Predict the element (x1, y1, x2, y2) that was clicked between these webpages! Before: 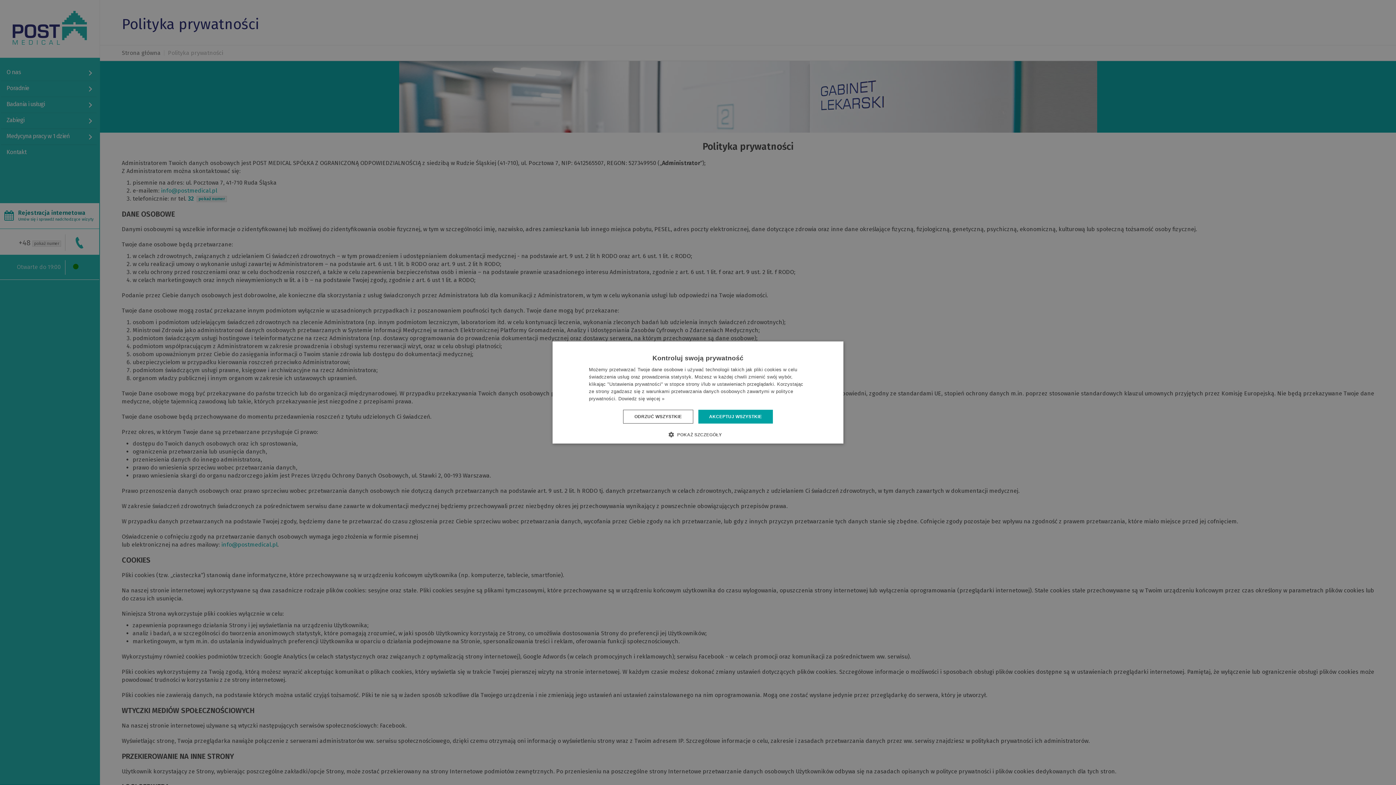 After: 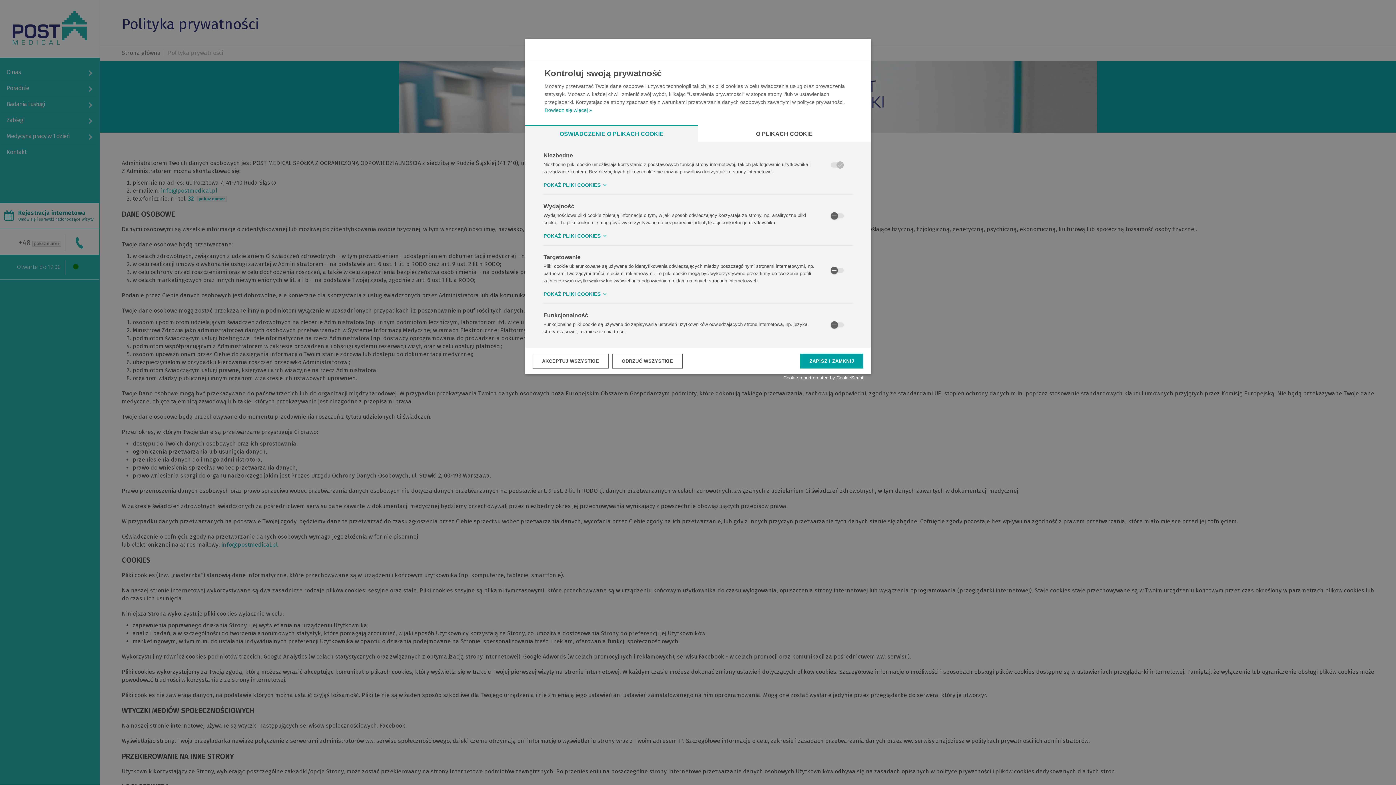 Action: label:  POKAŻ SZCZEGÓŁY bbox: (674, 431, 722, 438)